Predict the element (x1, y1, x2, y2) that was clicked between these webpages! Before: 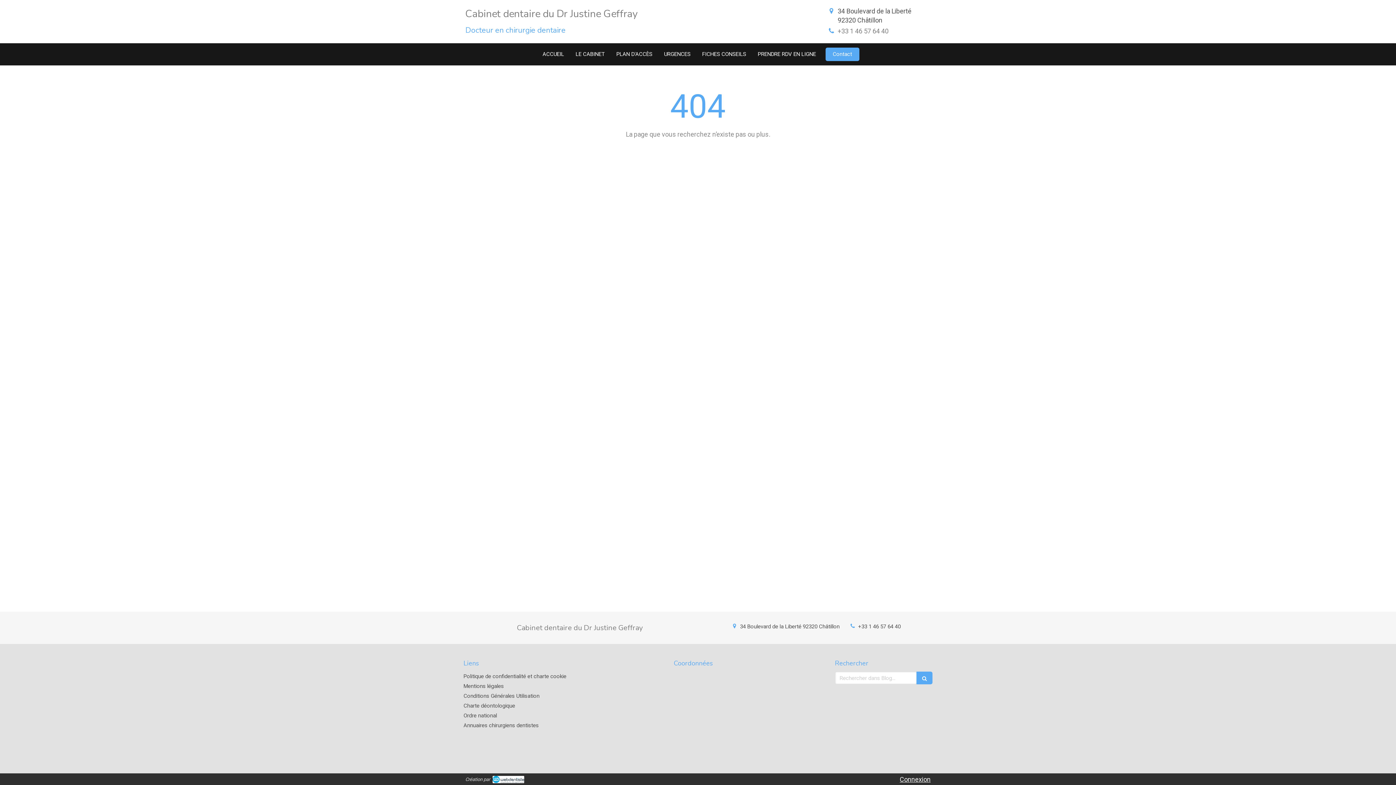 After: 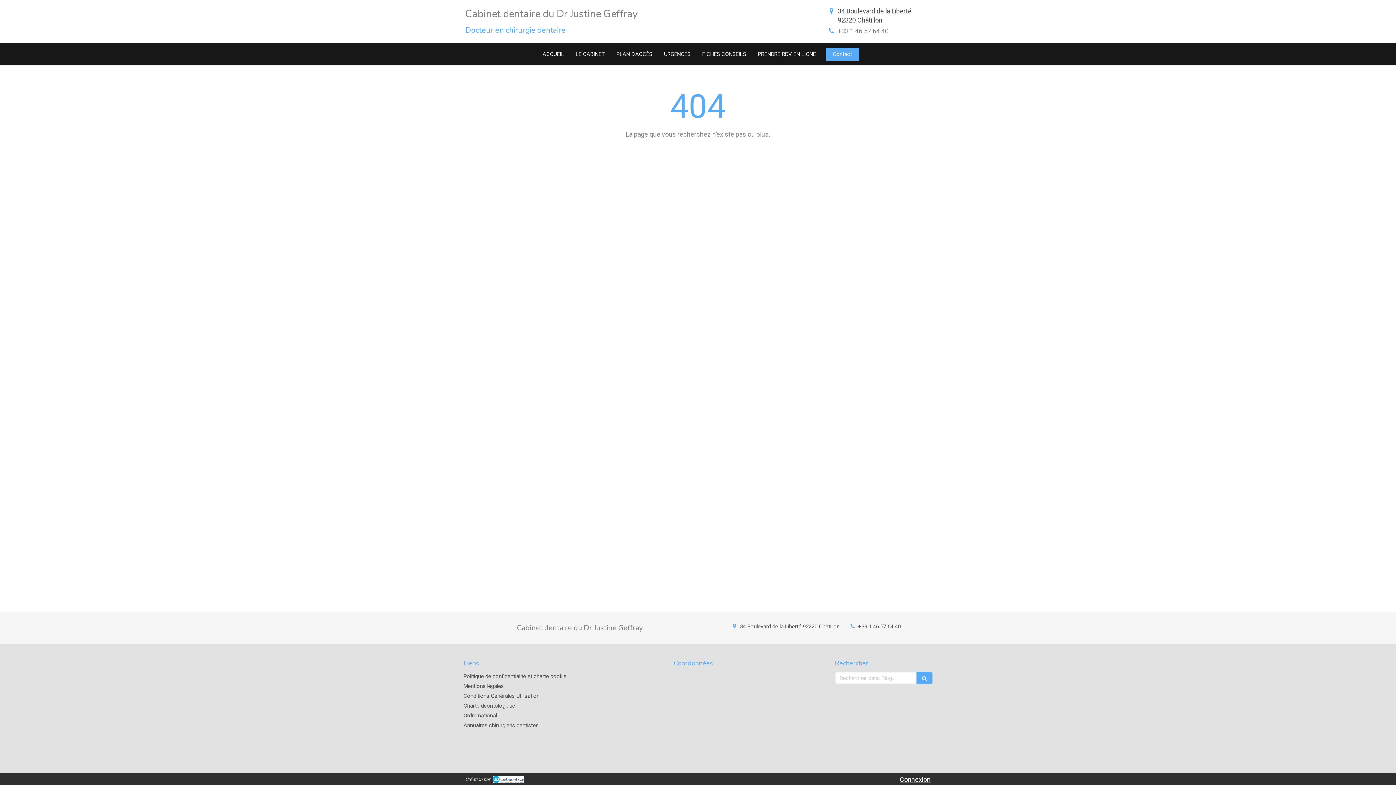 Action: label: Ordre national bbox: (463, 712, 497, 719)